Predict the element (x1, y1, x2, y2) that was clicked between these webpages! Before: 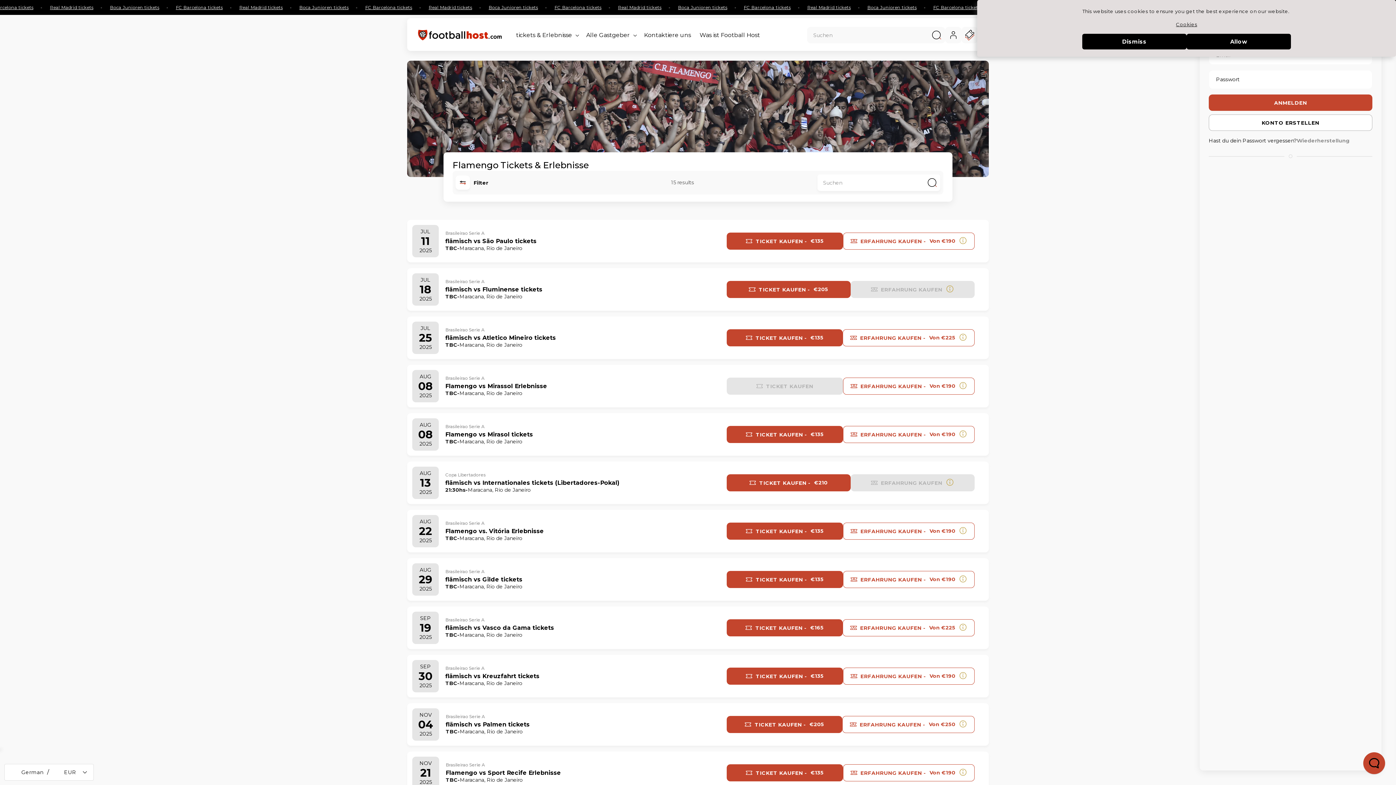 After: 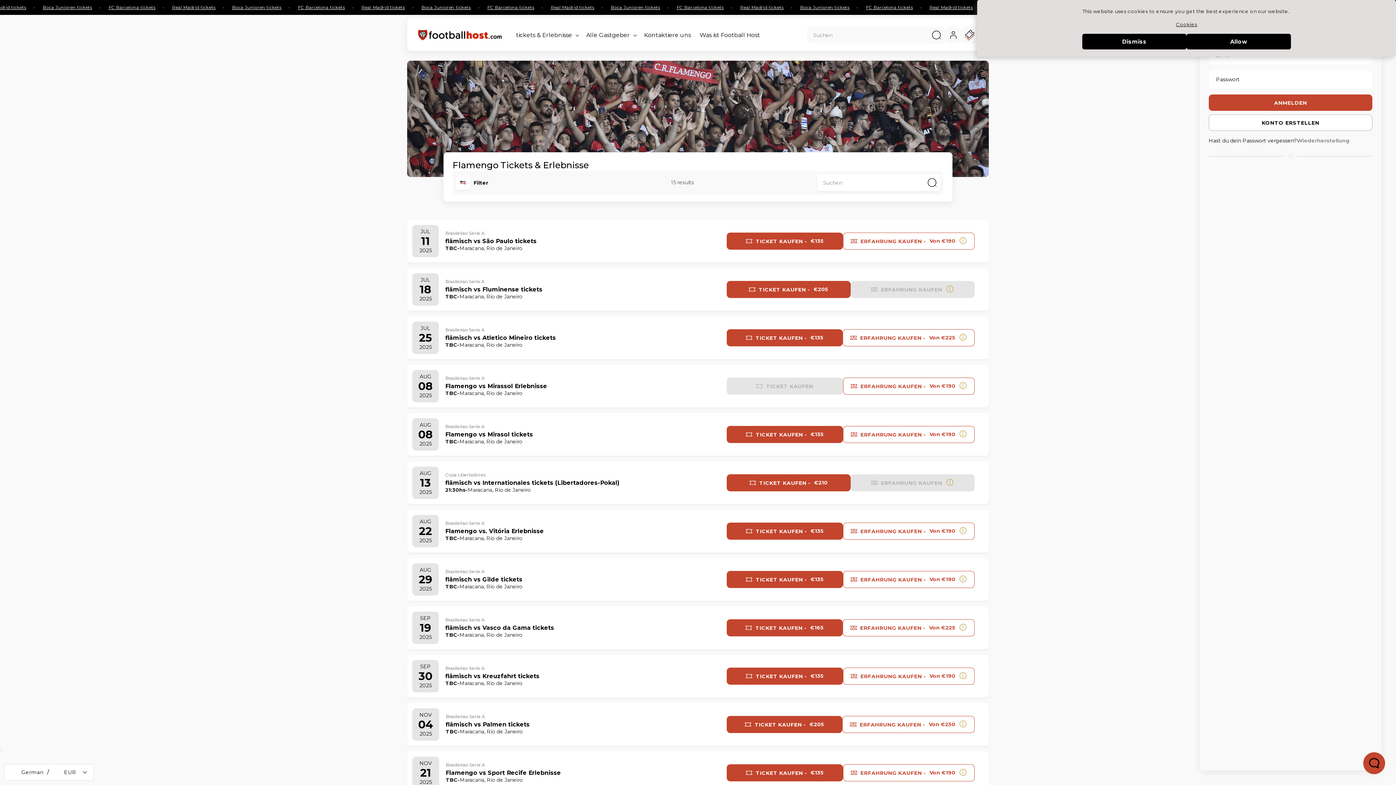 Action: bbox: (1176, 20, 1197, 28) label: Cookies